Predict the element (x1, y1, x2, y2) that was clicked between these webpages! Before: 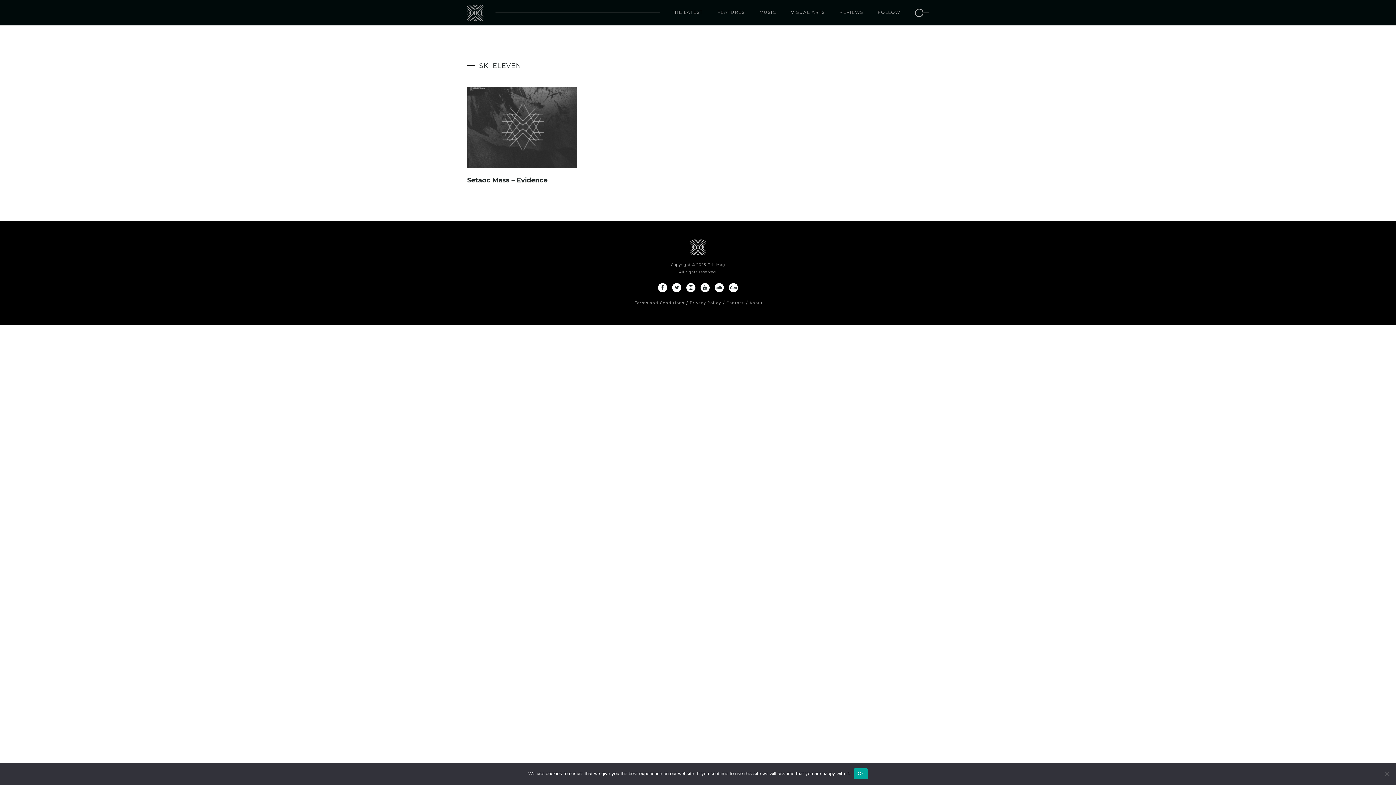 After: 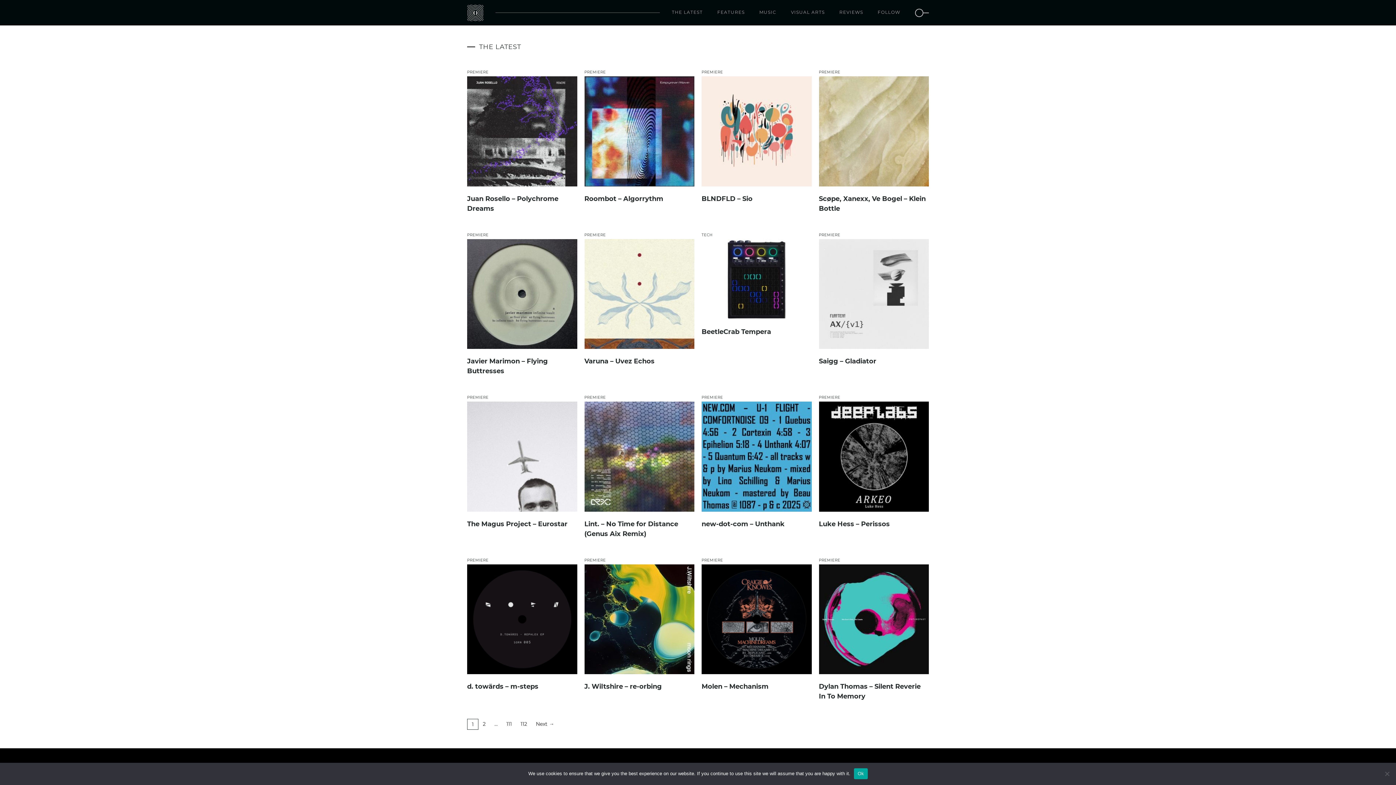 Action: bbox: (672, 0, 702, 25) label: THE LATEST